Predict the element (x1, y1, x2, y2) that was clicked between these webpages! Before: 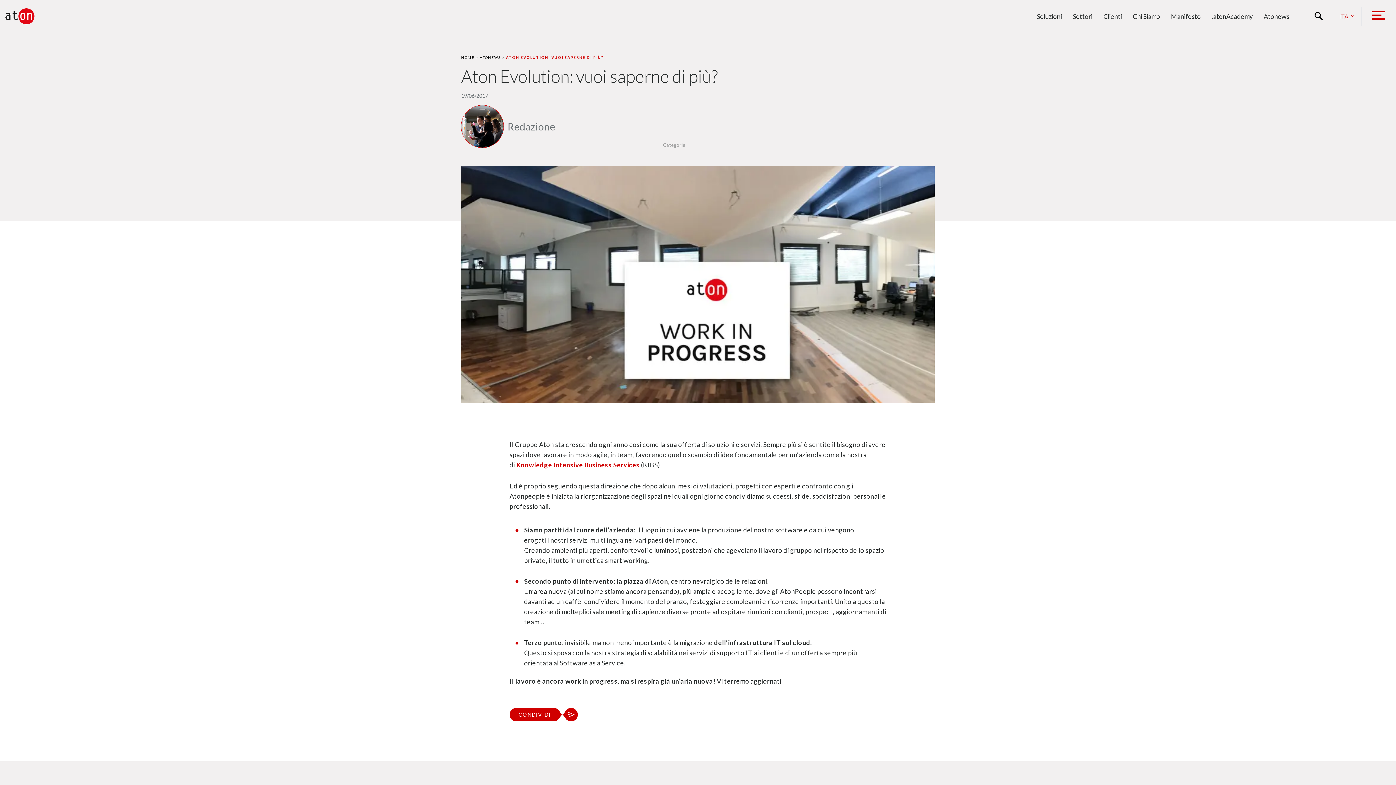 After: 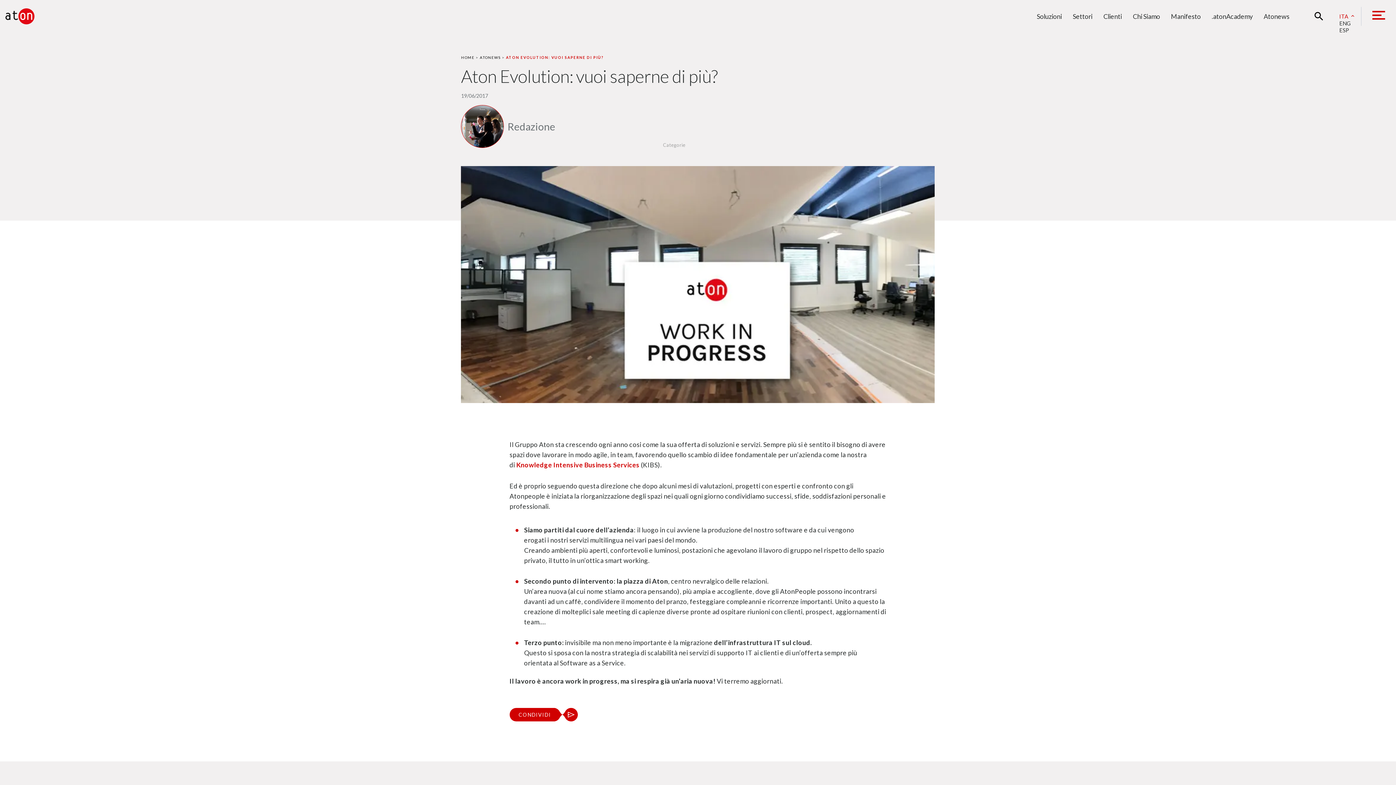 Action: label: ITA bbox: (1336, 13, 1352, 19)